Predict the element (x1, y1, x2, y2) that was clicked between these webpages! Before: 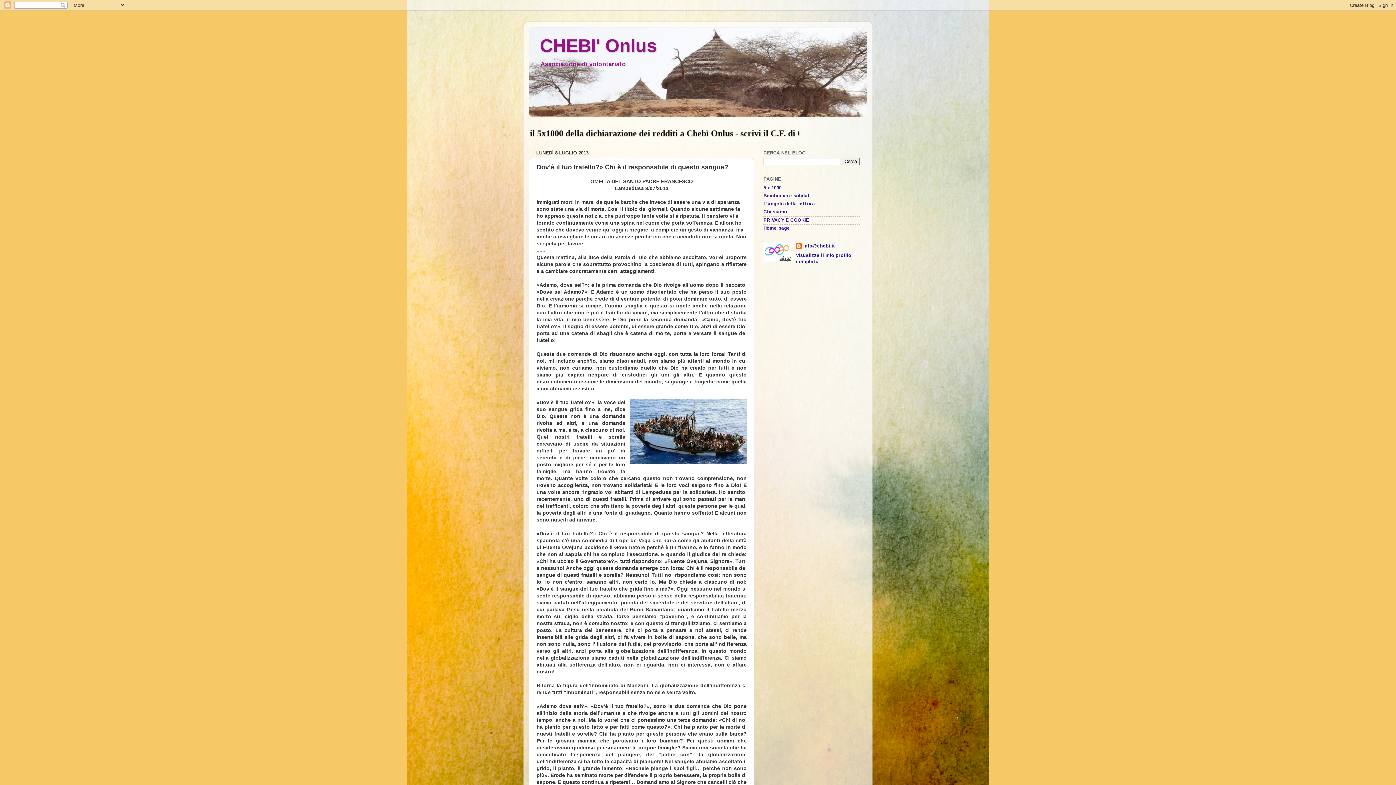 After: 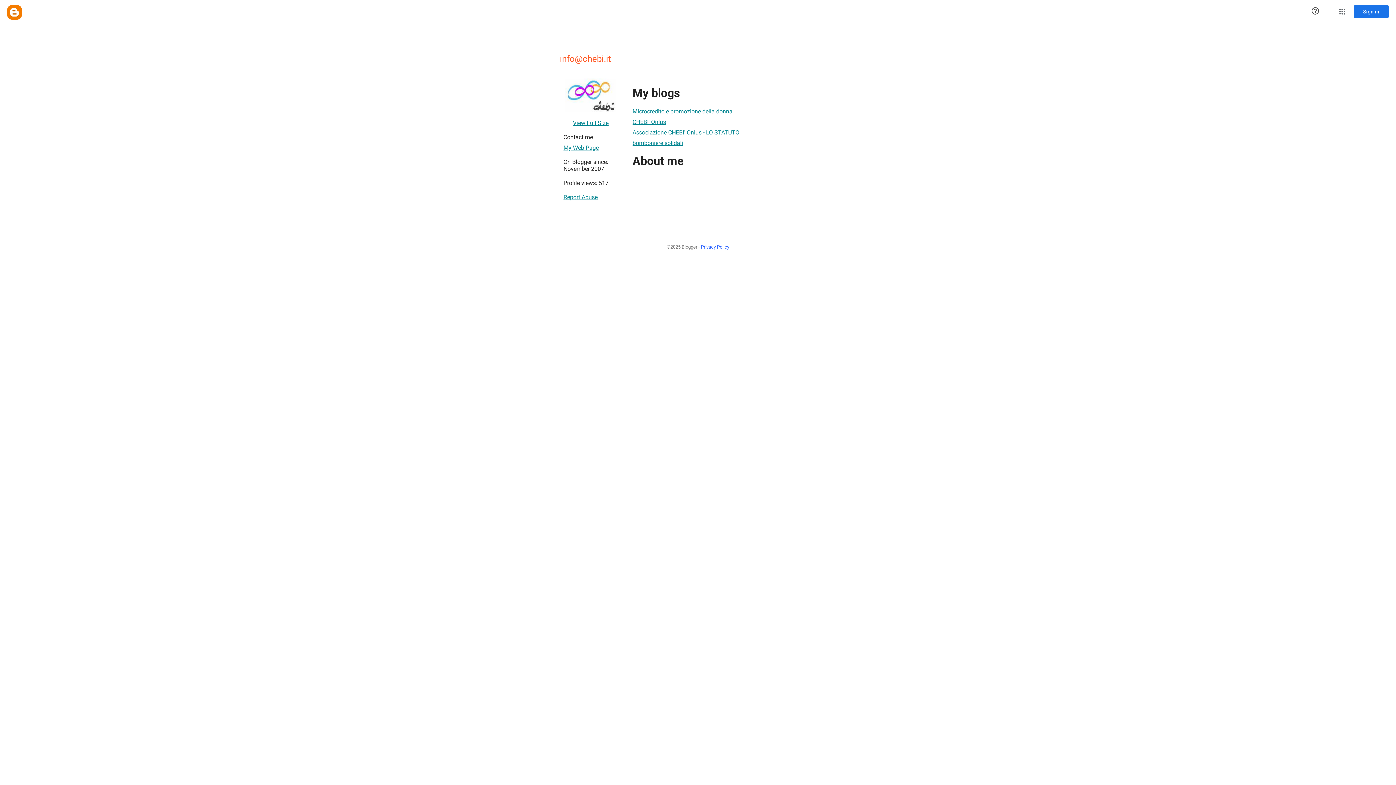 Action: bbox: (796, 243, 835, 250) label: info@chebi.it